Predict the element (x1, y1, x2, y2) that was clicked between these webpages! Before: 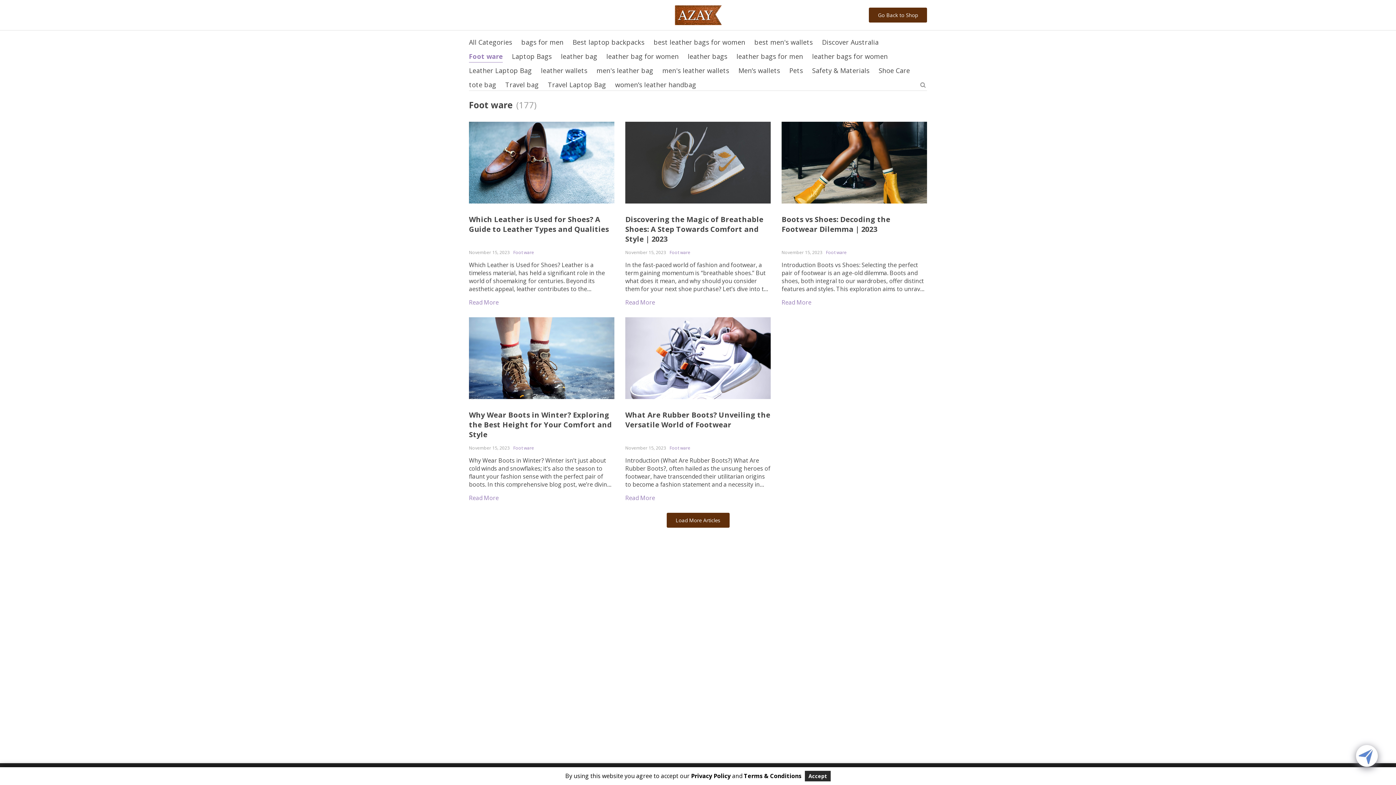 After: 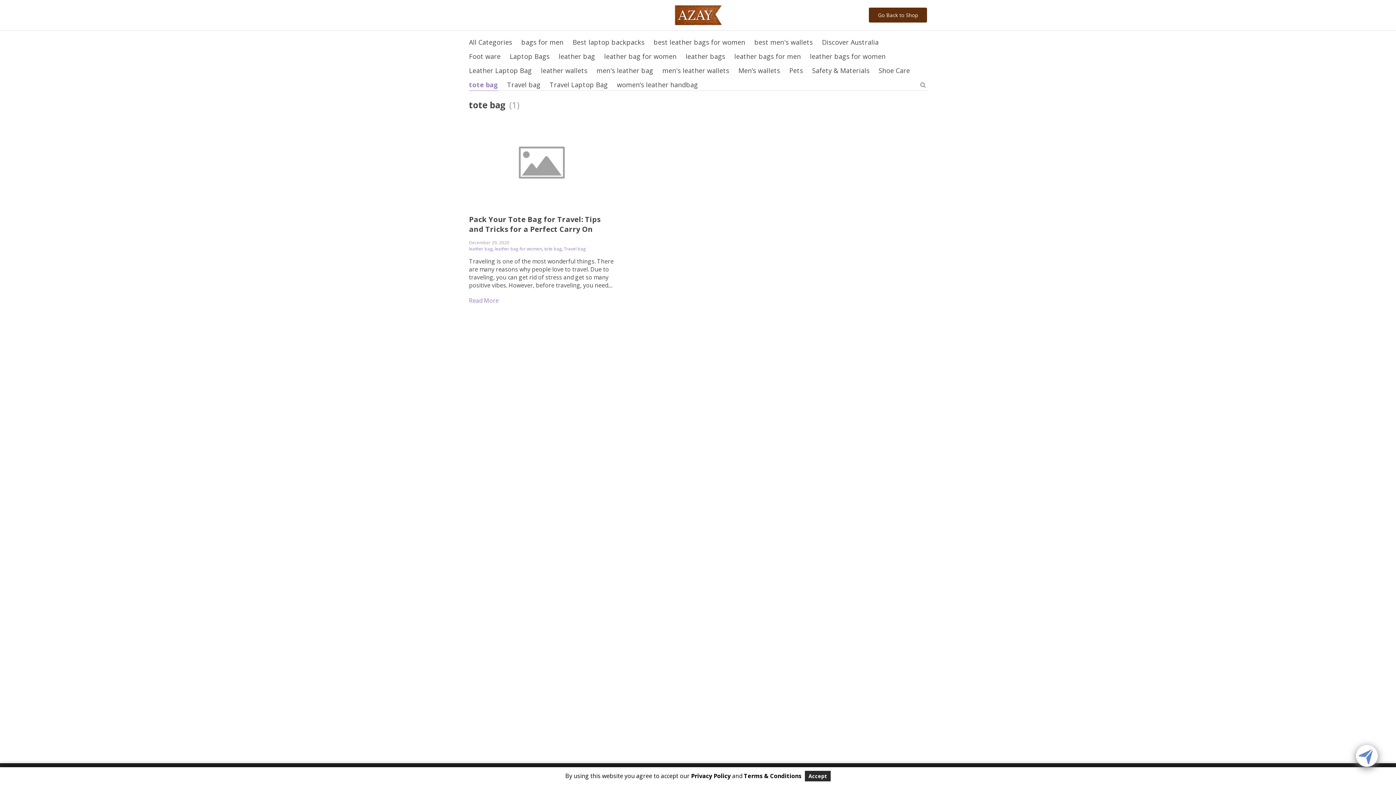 Action: label: tote bag bbox: (469, 80, 496, 89)